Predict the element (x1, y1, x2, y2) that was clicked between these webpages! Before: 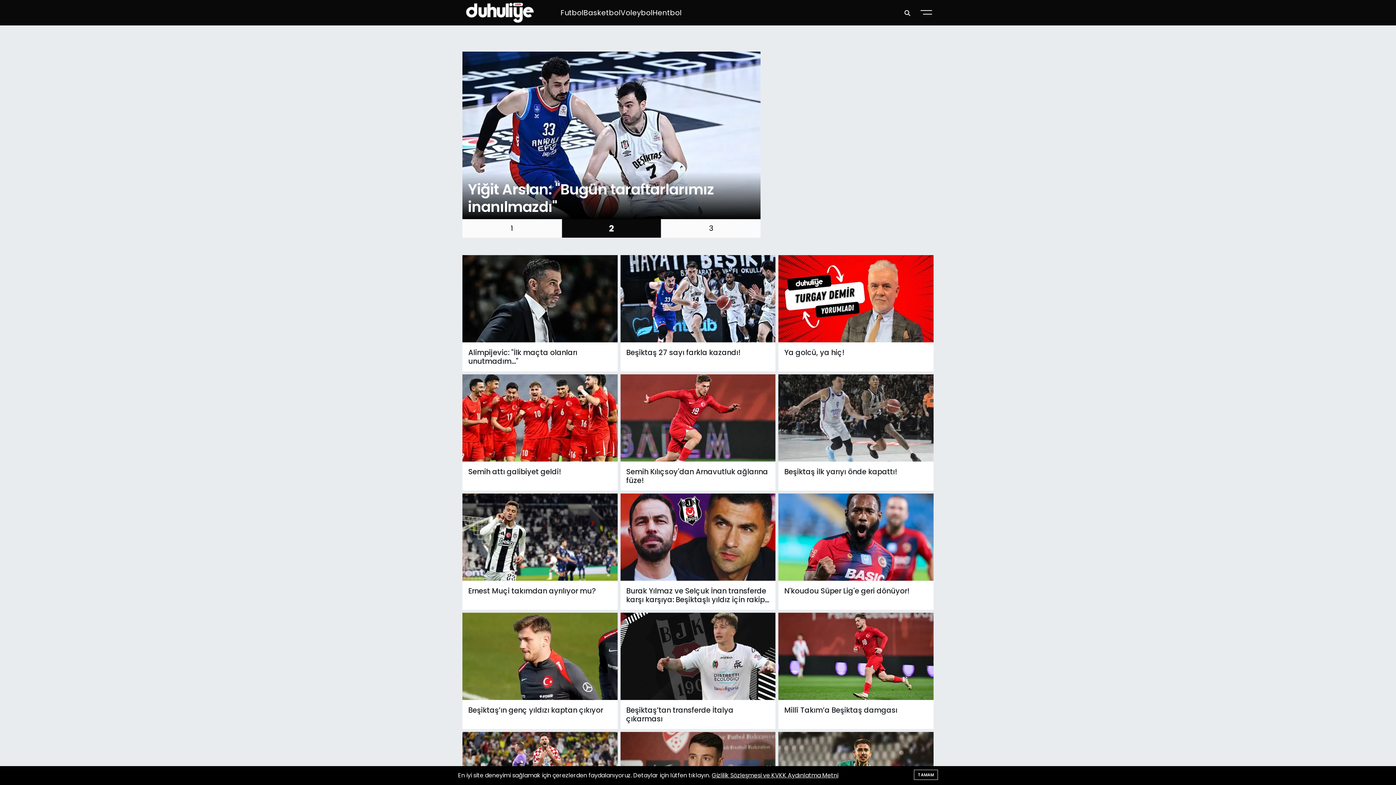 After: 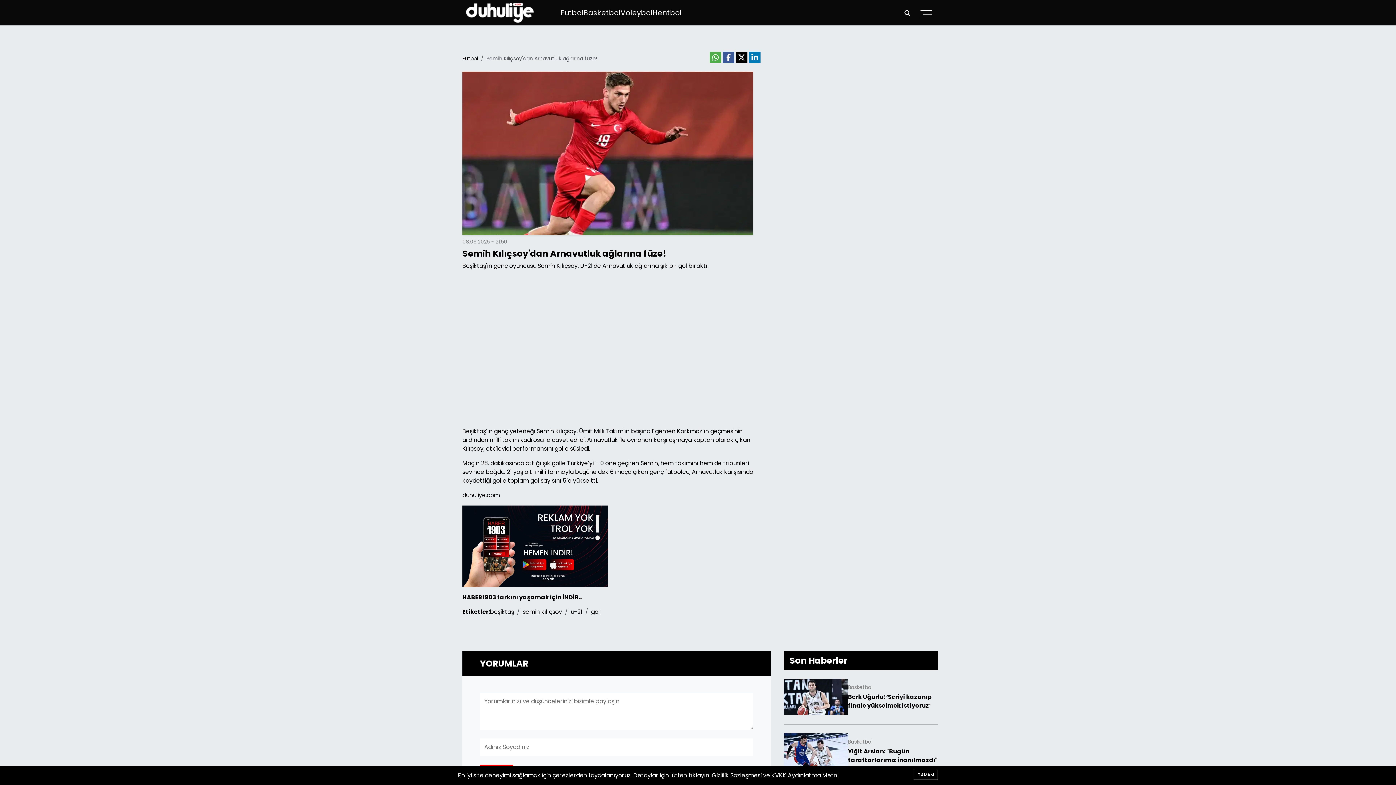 Action: bbox: (620, 374, 775, 461)